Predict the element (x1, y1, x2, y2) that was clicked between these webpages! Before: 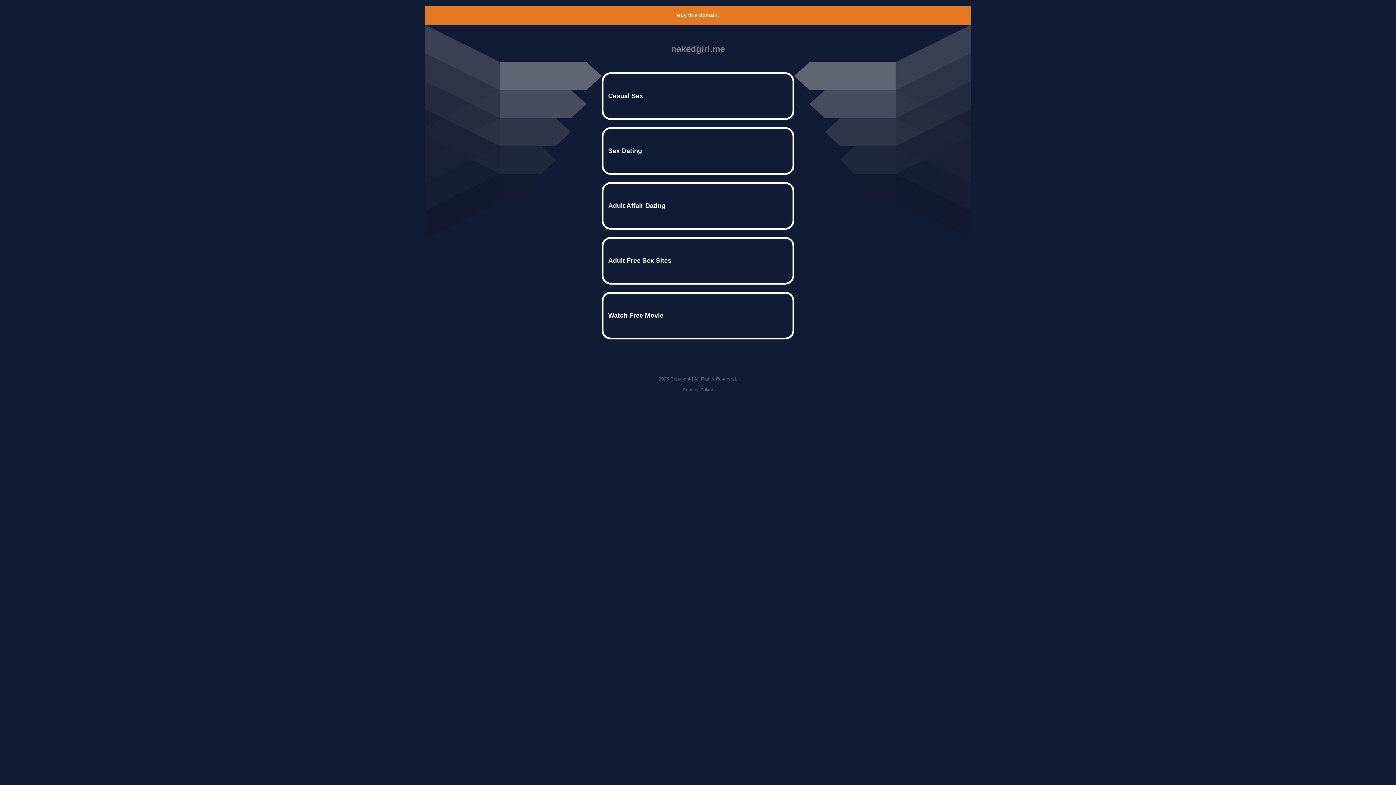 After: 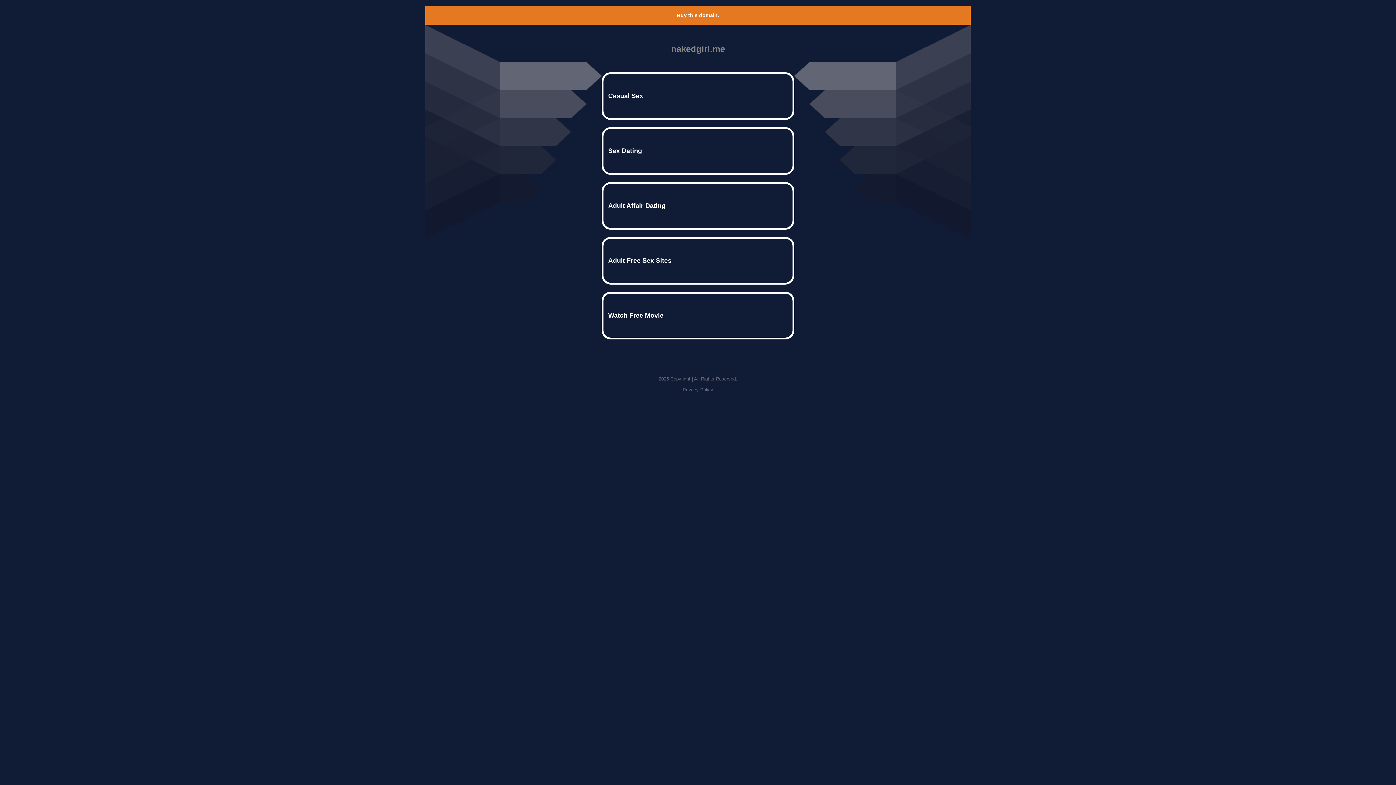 Action: label: Privacy Policy bbox: (682, 387, 713, 392)